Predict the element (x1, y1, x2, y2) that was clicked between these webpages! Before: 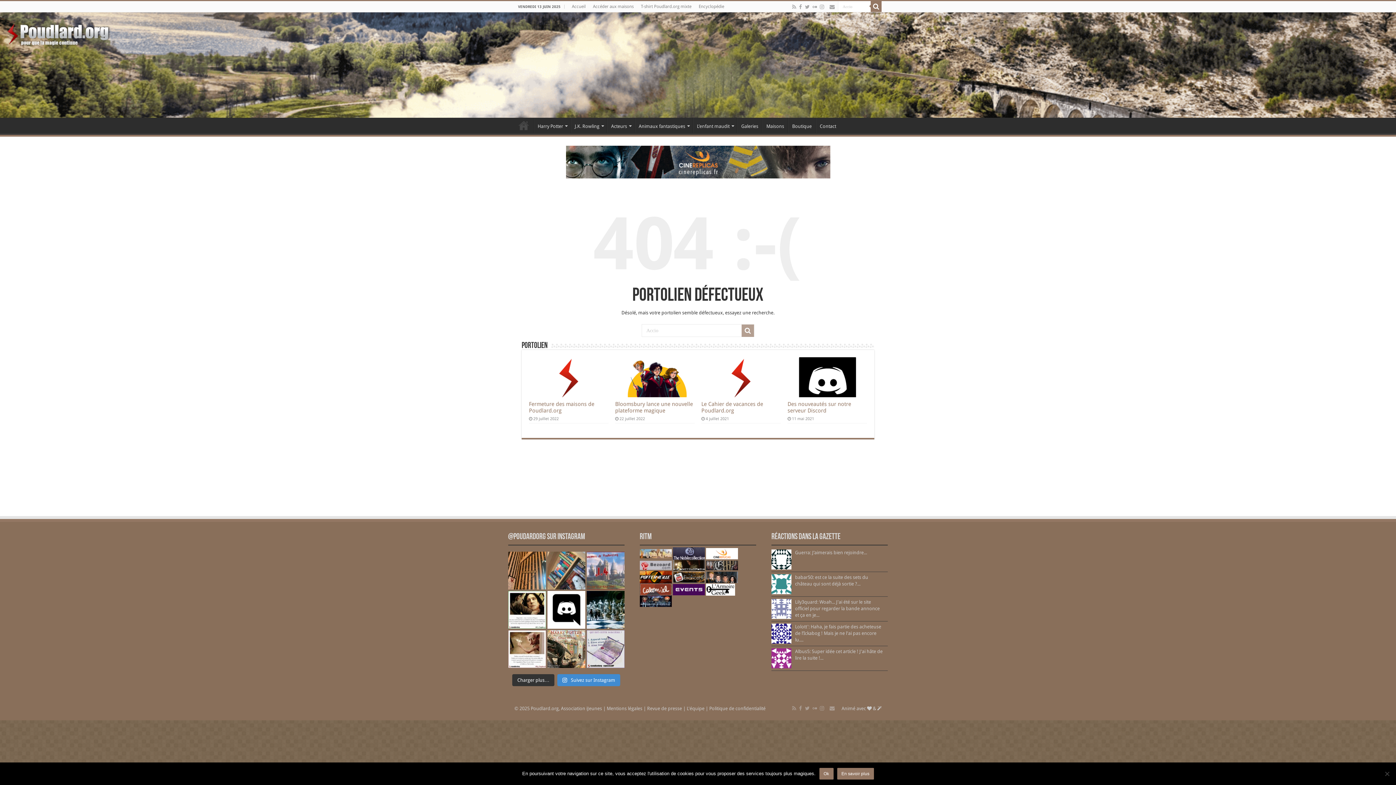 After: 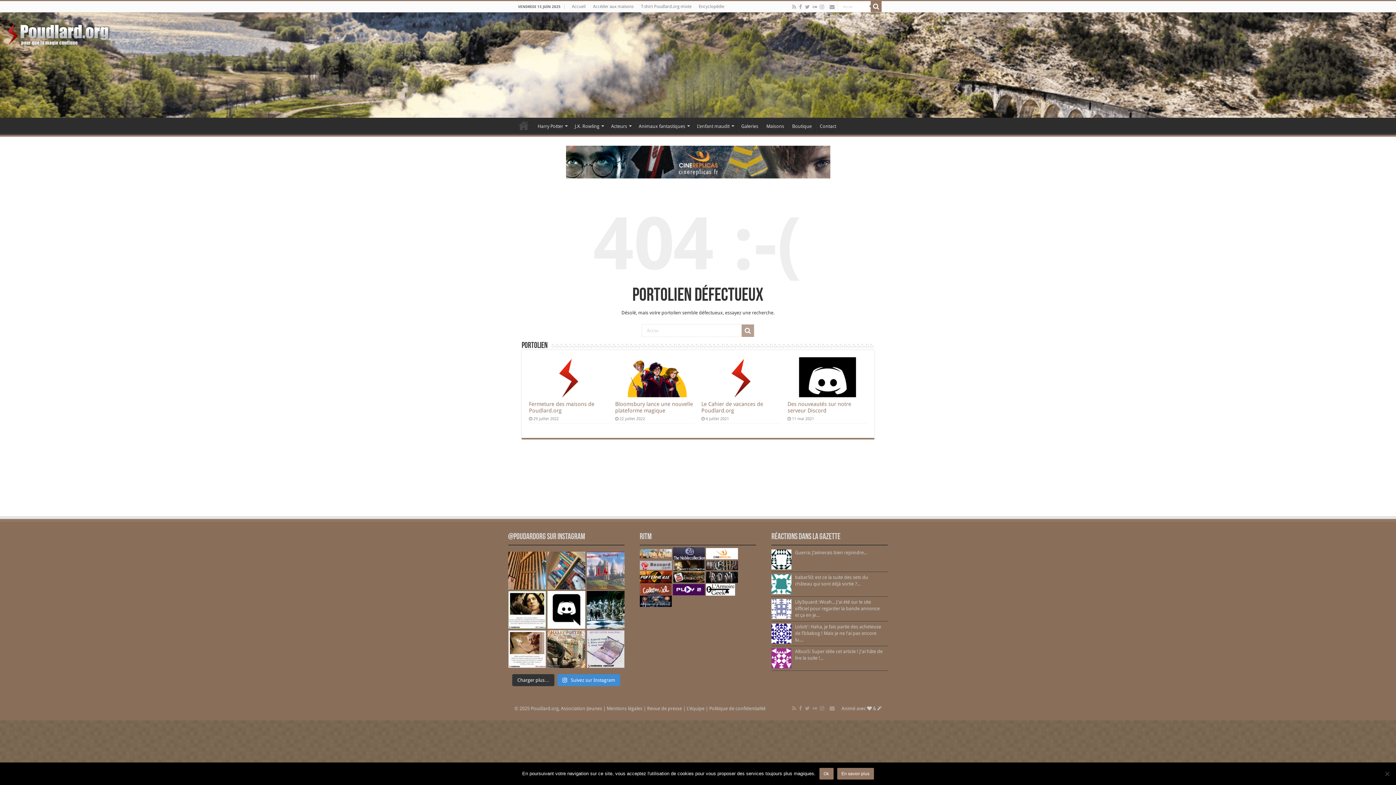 Action: bbox: (673, 550, 705, 556)